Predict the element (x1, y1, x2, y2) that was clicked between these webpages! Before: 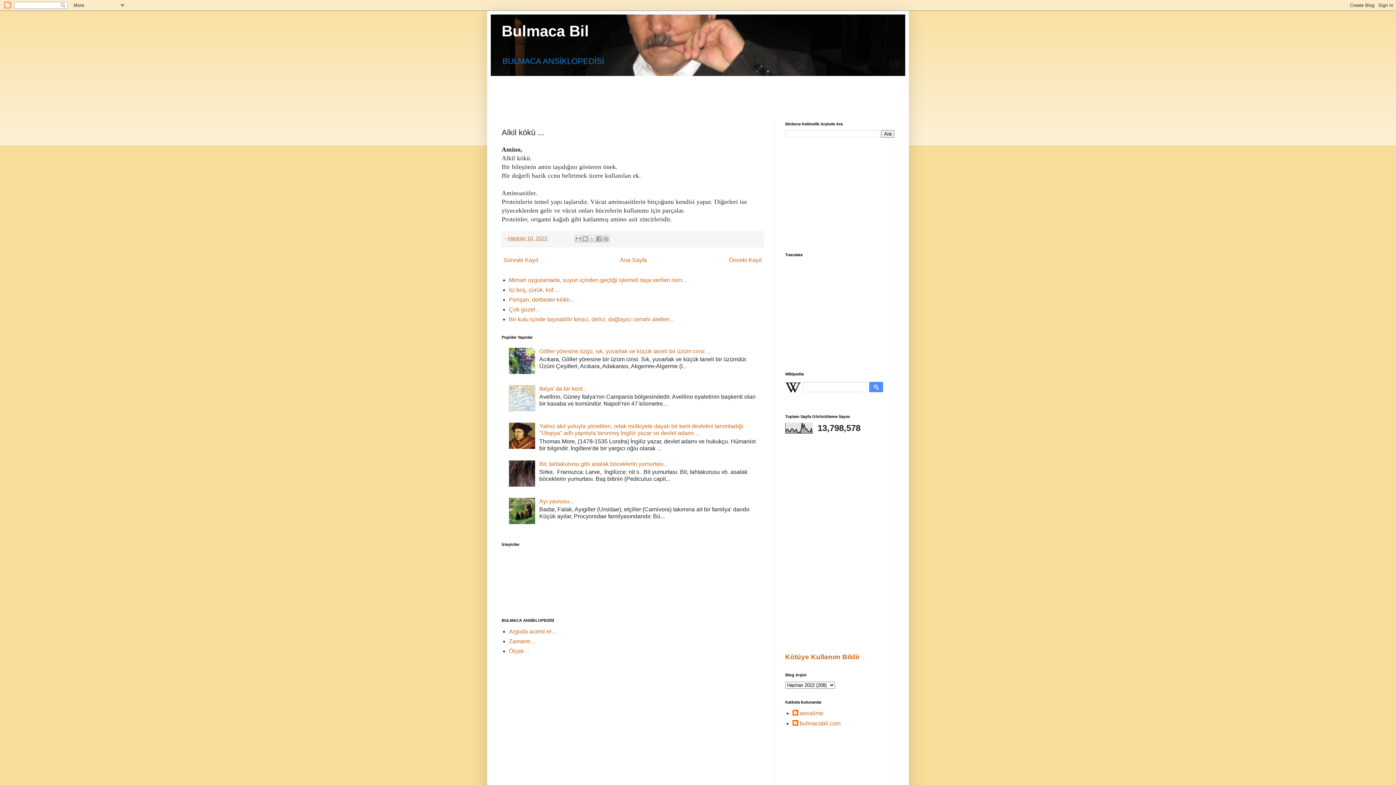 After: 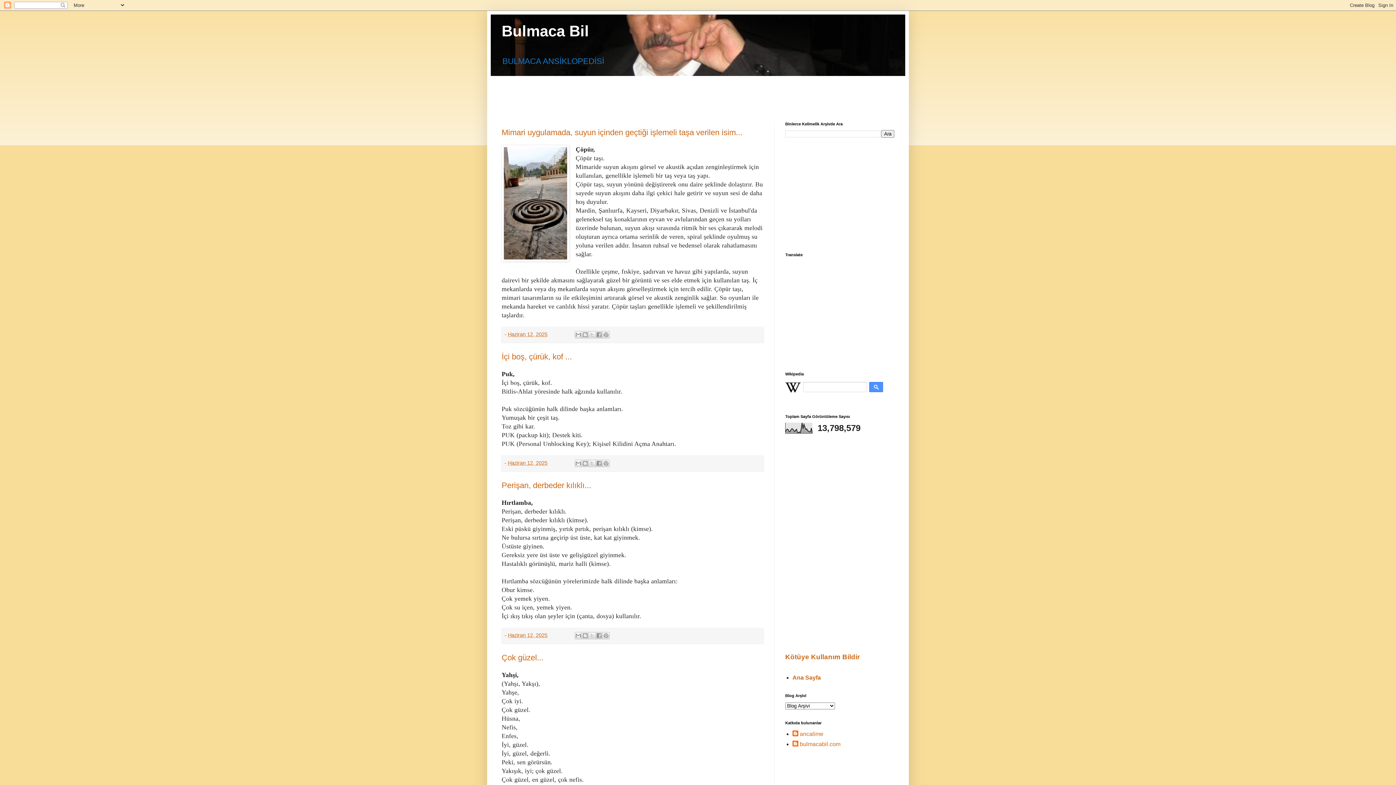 Action: bbox: (501, 22, 589, 39) label: Bulmaca Bil